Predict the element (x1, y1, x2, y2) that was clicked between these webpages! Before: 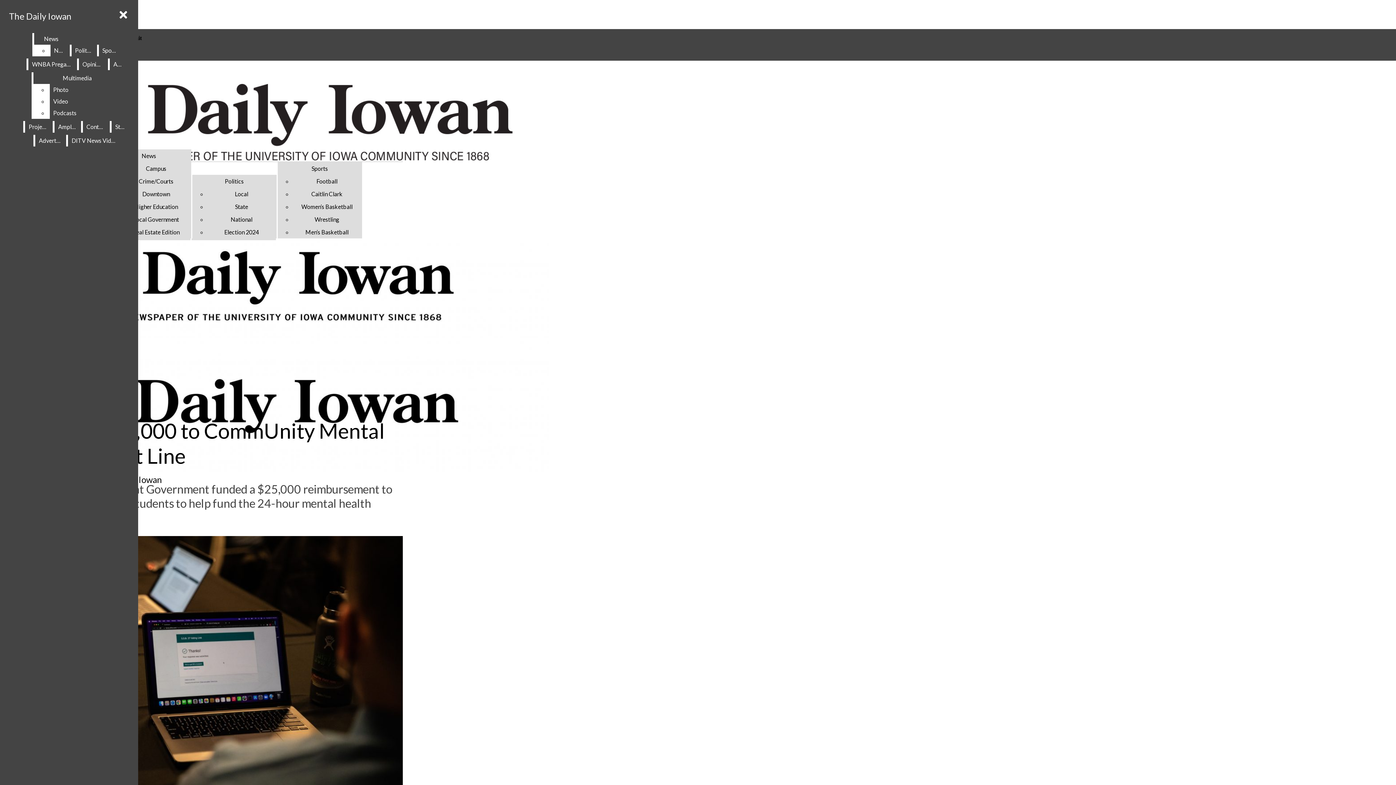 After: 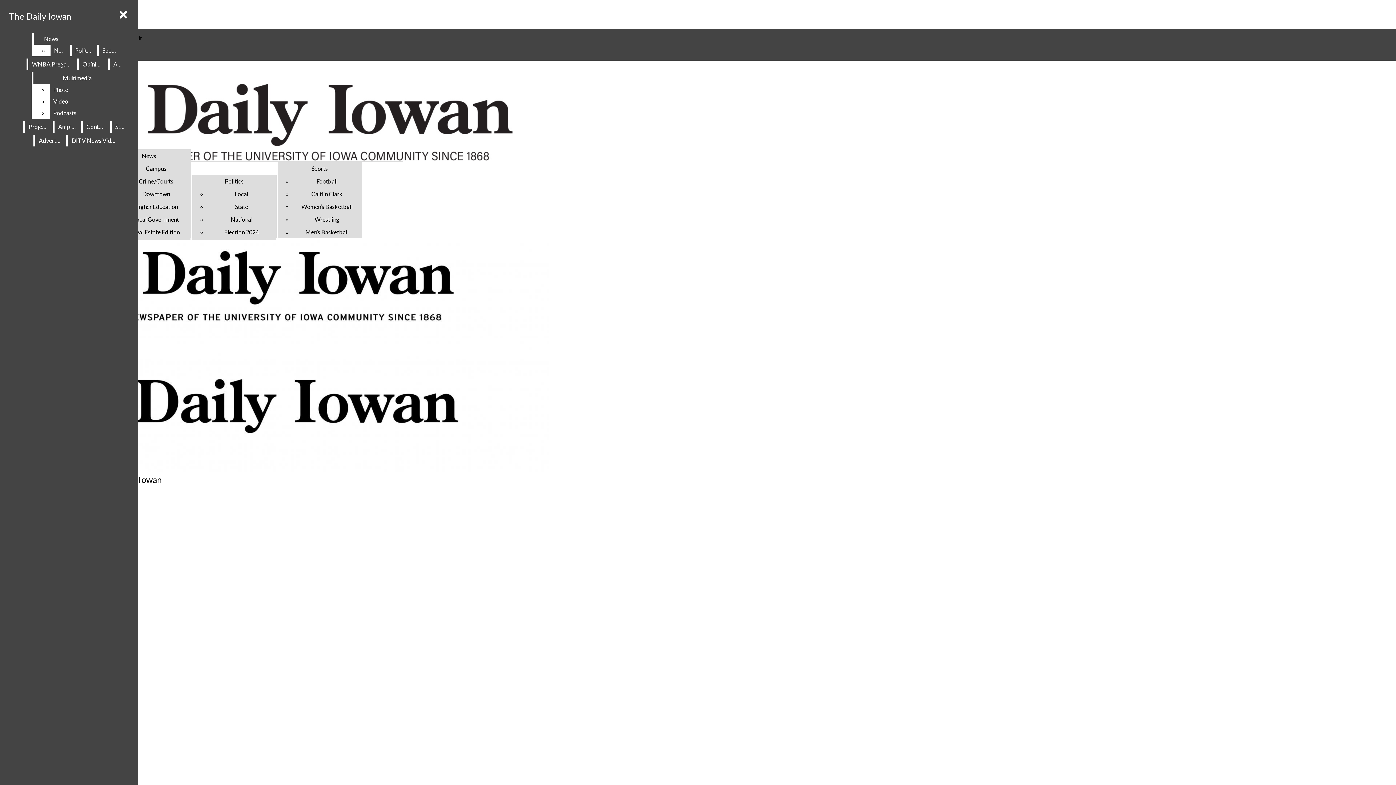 Action: bbox: (111, 121, 129, 132) label: Staff